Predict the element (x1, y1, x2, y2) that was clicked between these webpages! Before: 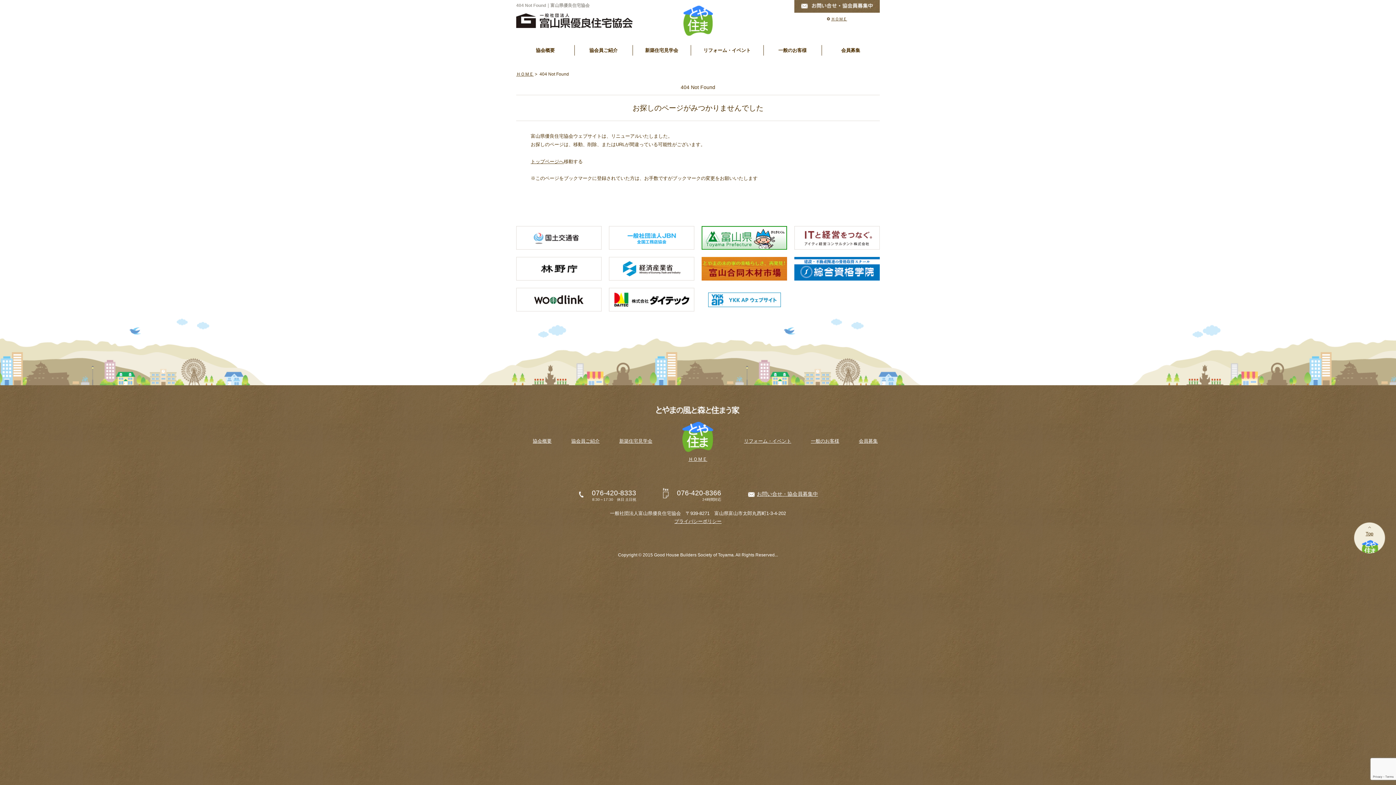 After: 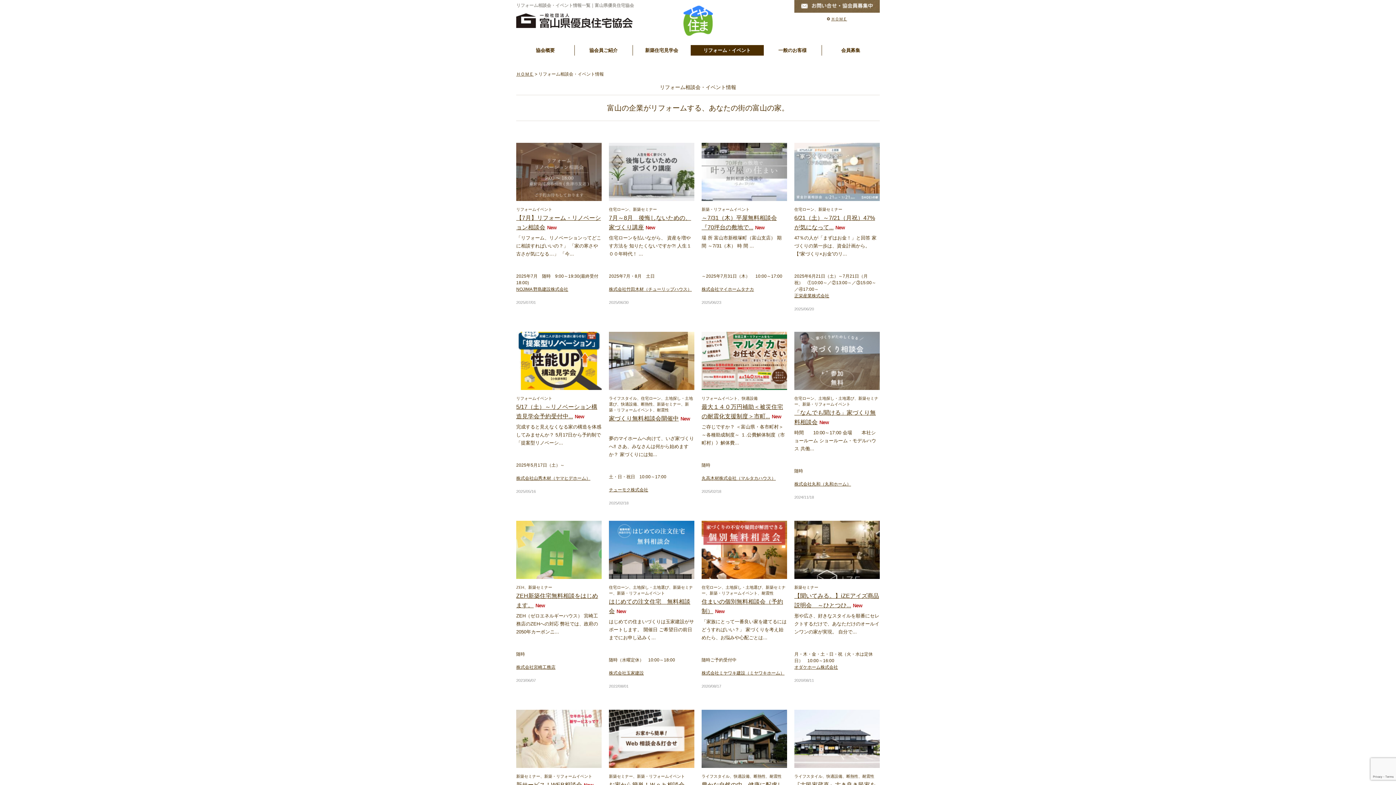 Action: bbox: (690, 45, 764, 55) label: リフォーム・イベント